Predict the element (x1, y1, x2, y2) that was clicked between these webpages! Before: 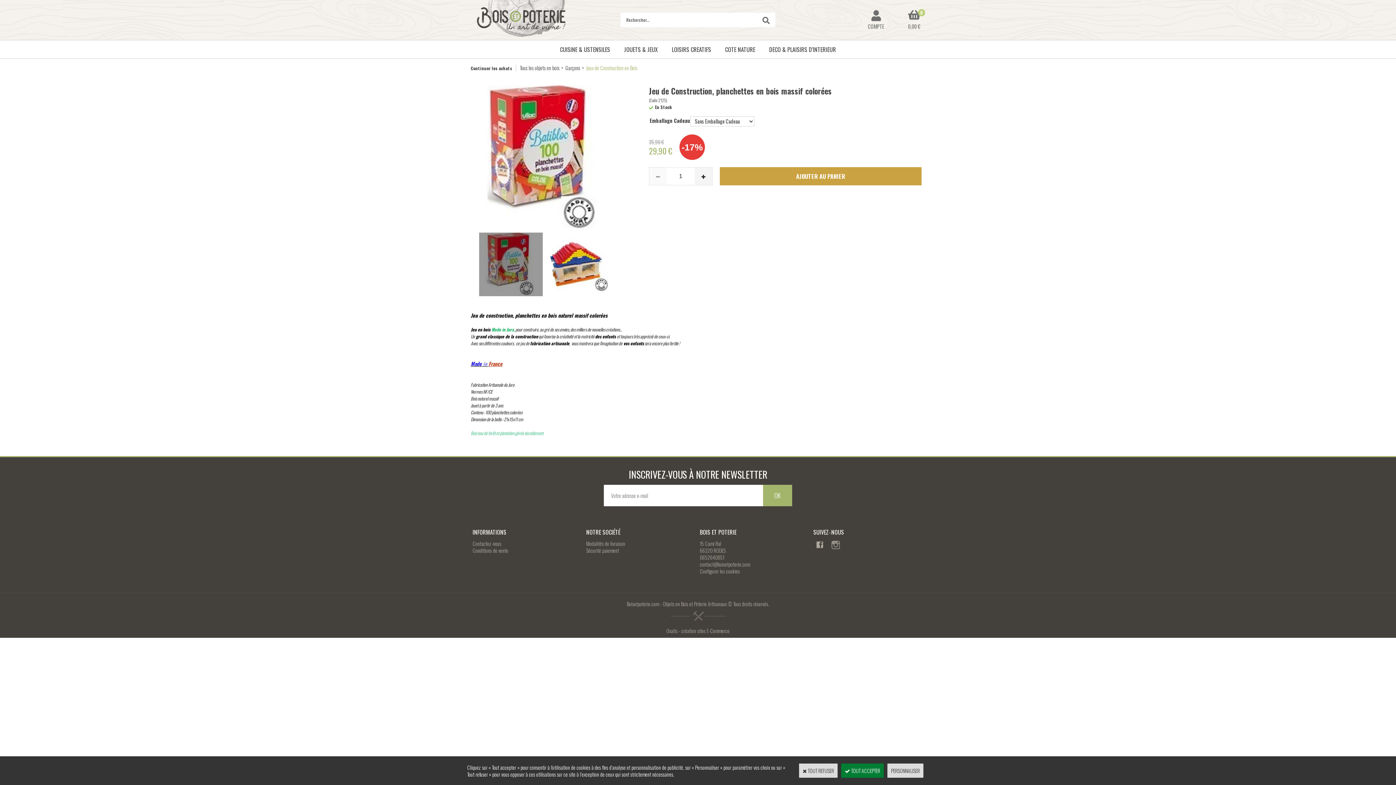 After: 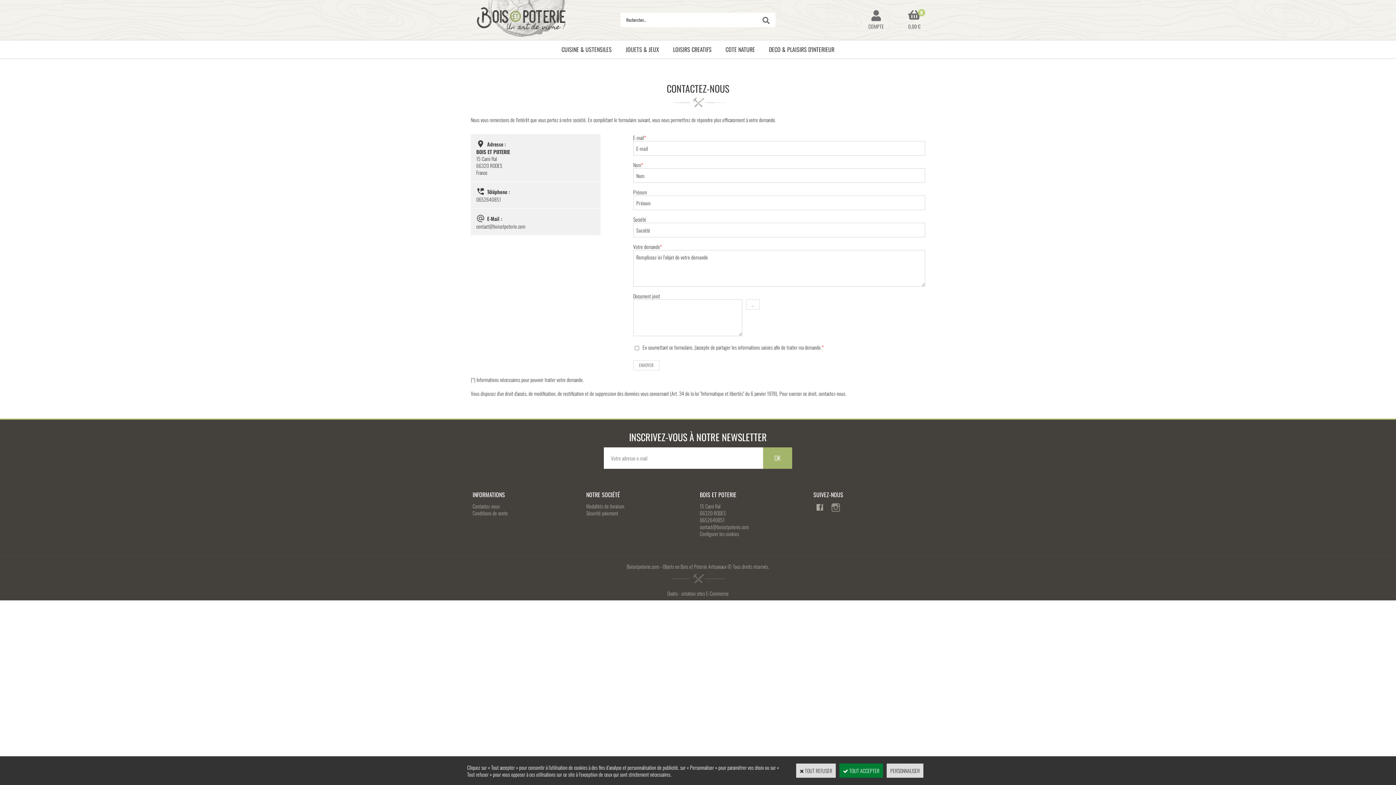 Action: bbox: (472, 540, 501, 547) label: Contactez-nous